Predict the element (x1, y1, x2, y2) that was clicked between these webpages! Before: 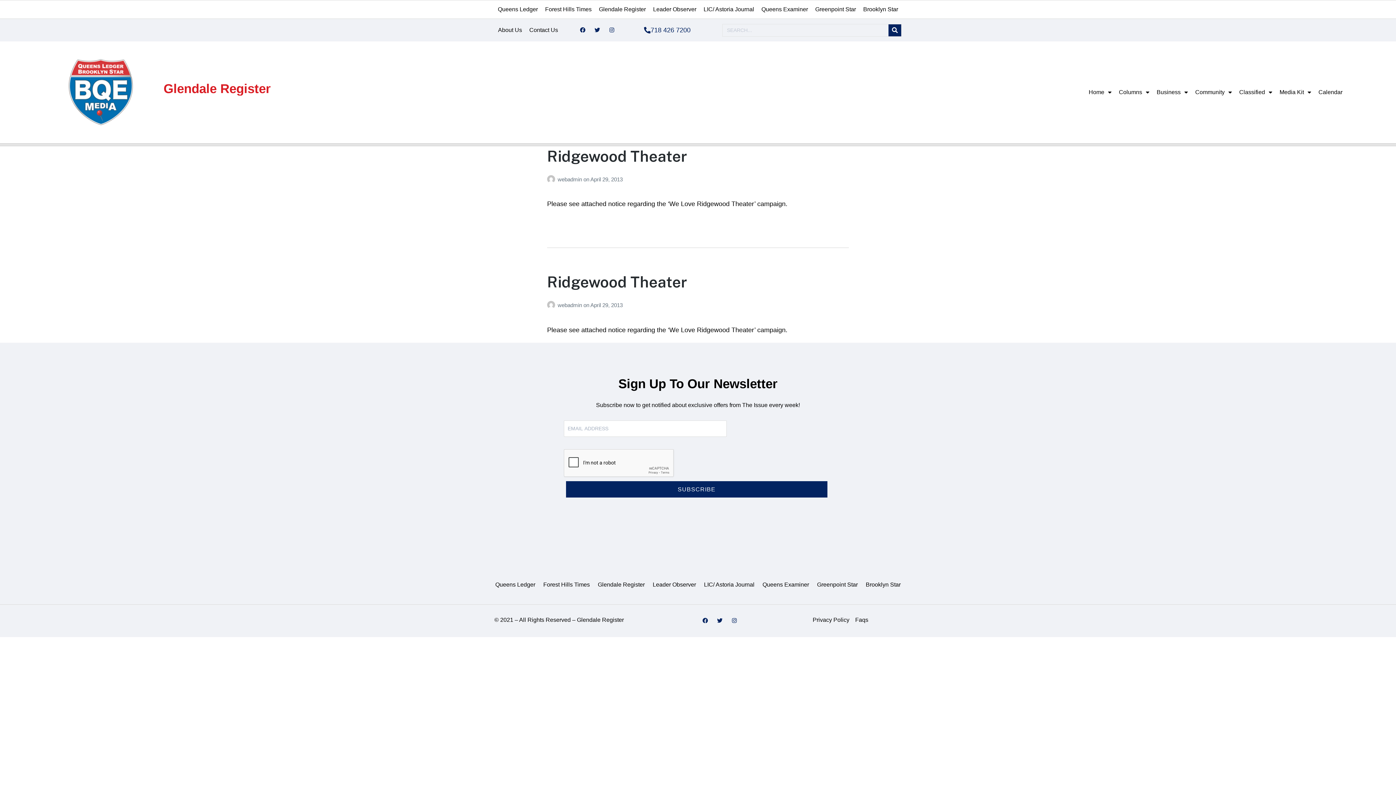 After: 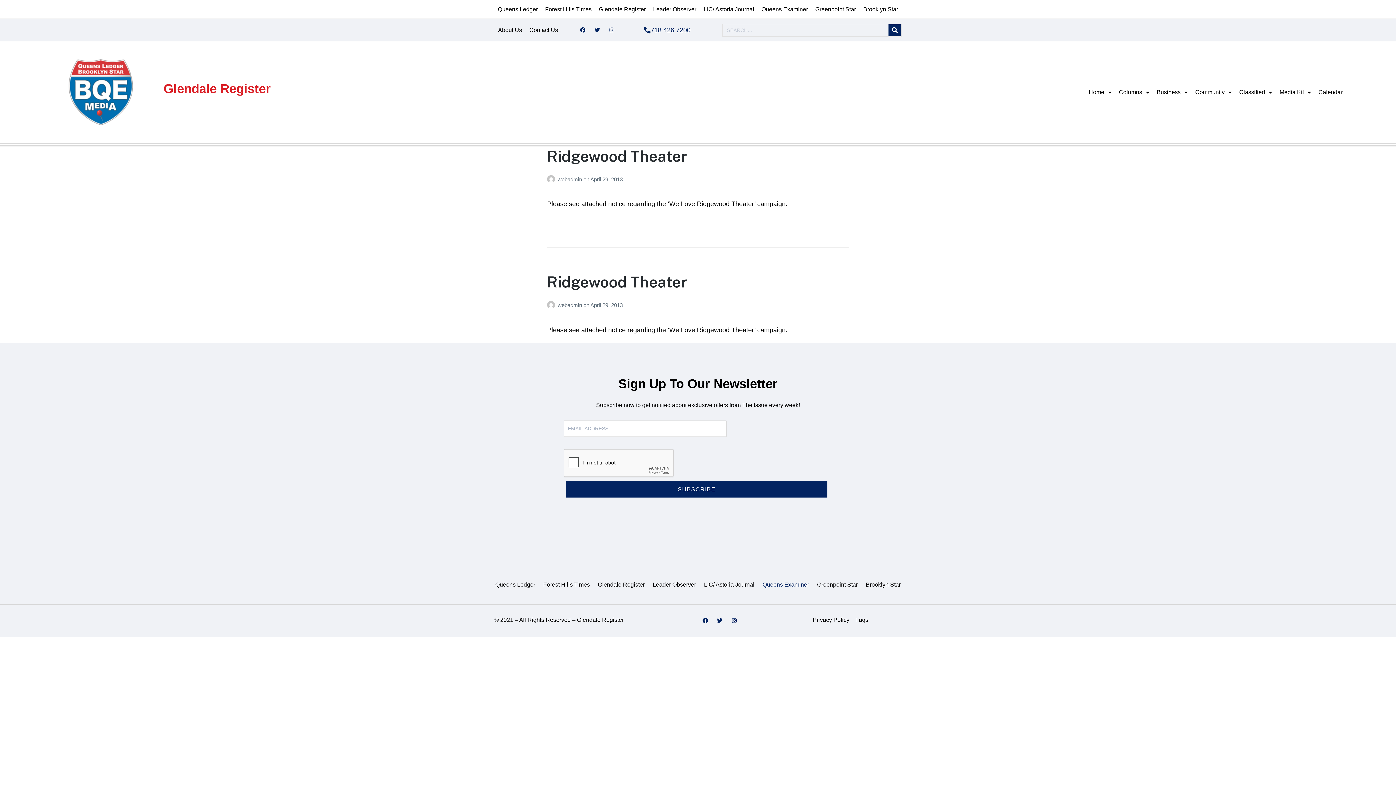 Action: bbox: (759, 575, 812, 594) label: Queens Examiner